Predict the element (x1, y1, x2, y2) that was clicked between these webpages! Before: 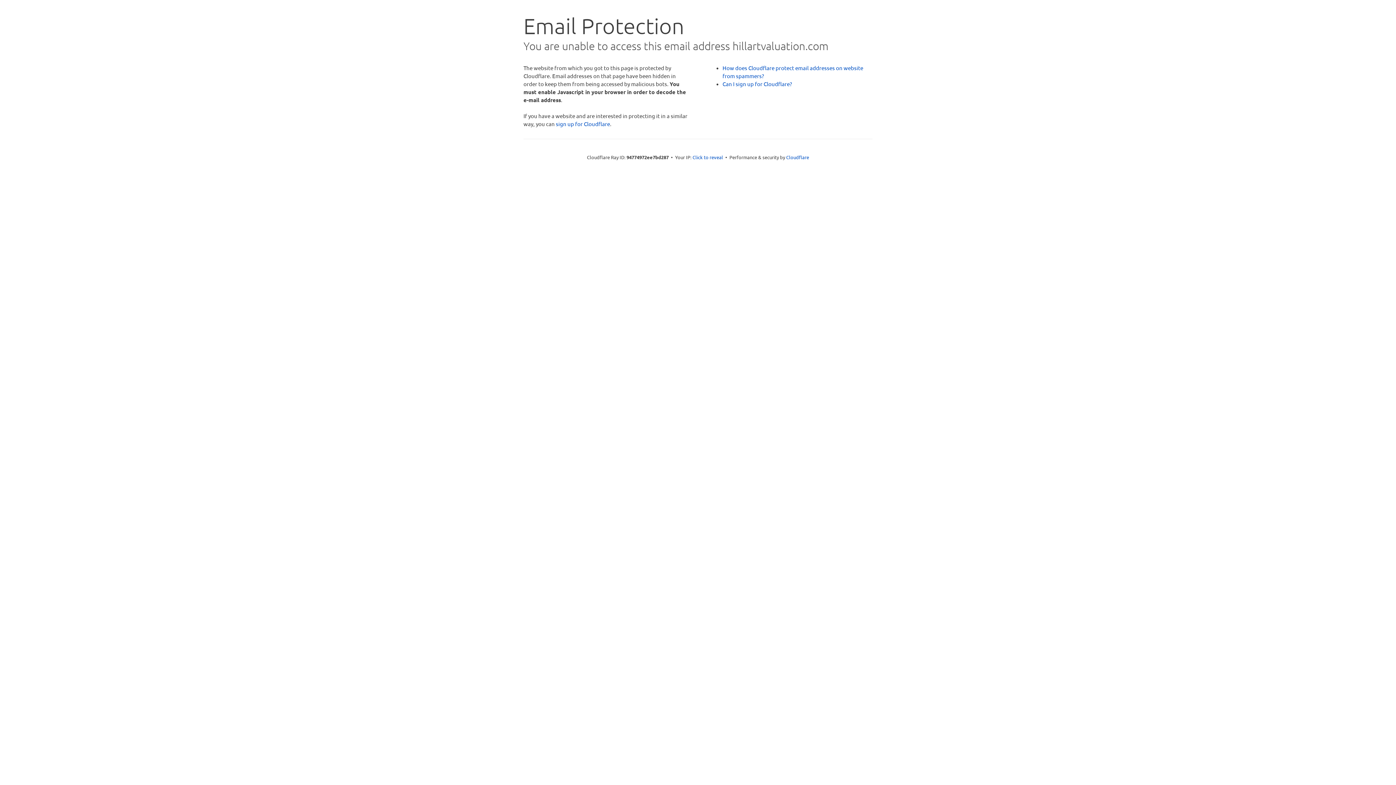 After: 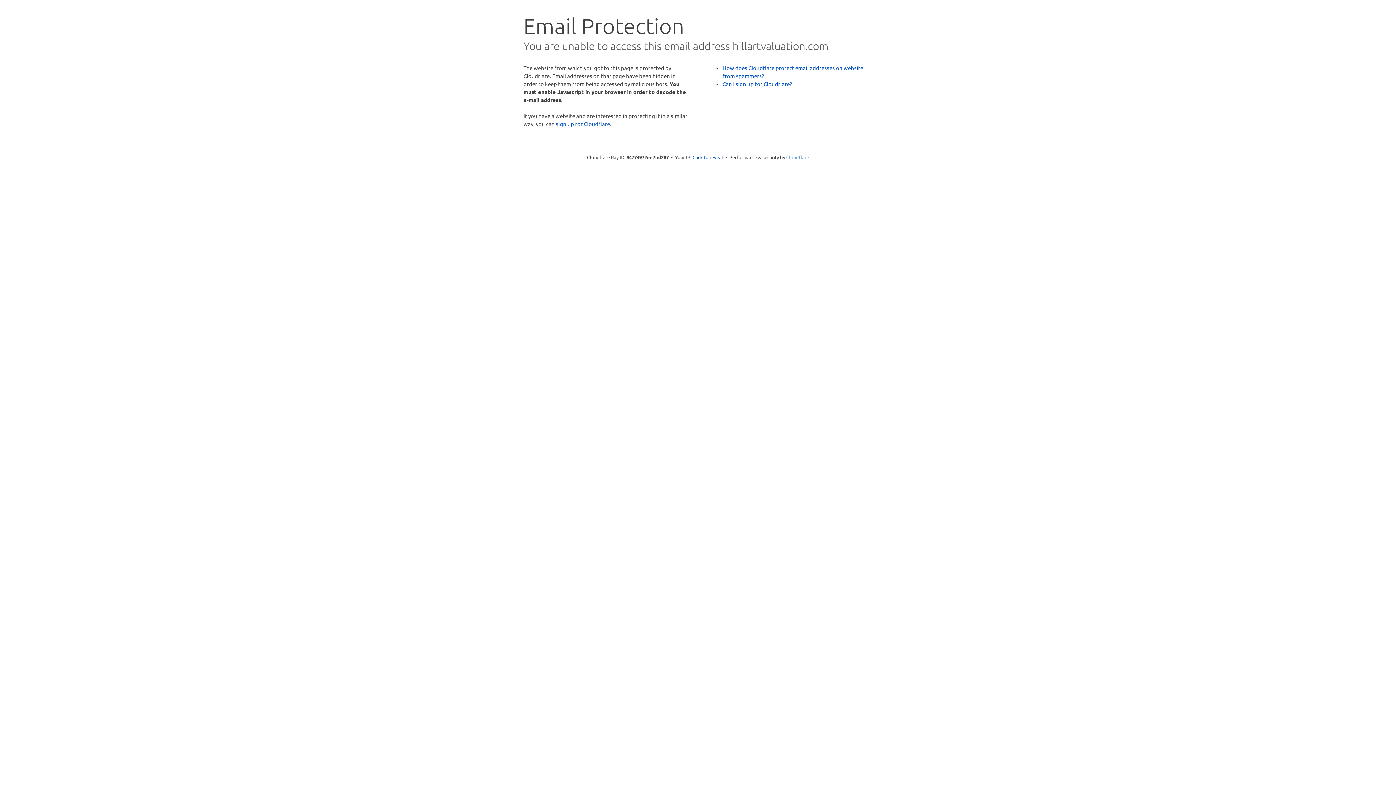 Action: bbox: (786, 154, 809, 160) label: Cloudflare